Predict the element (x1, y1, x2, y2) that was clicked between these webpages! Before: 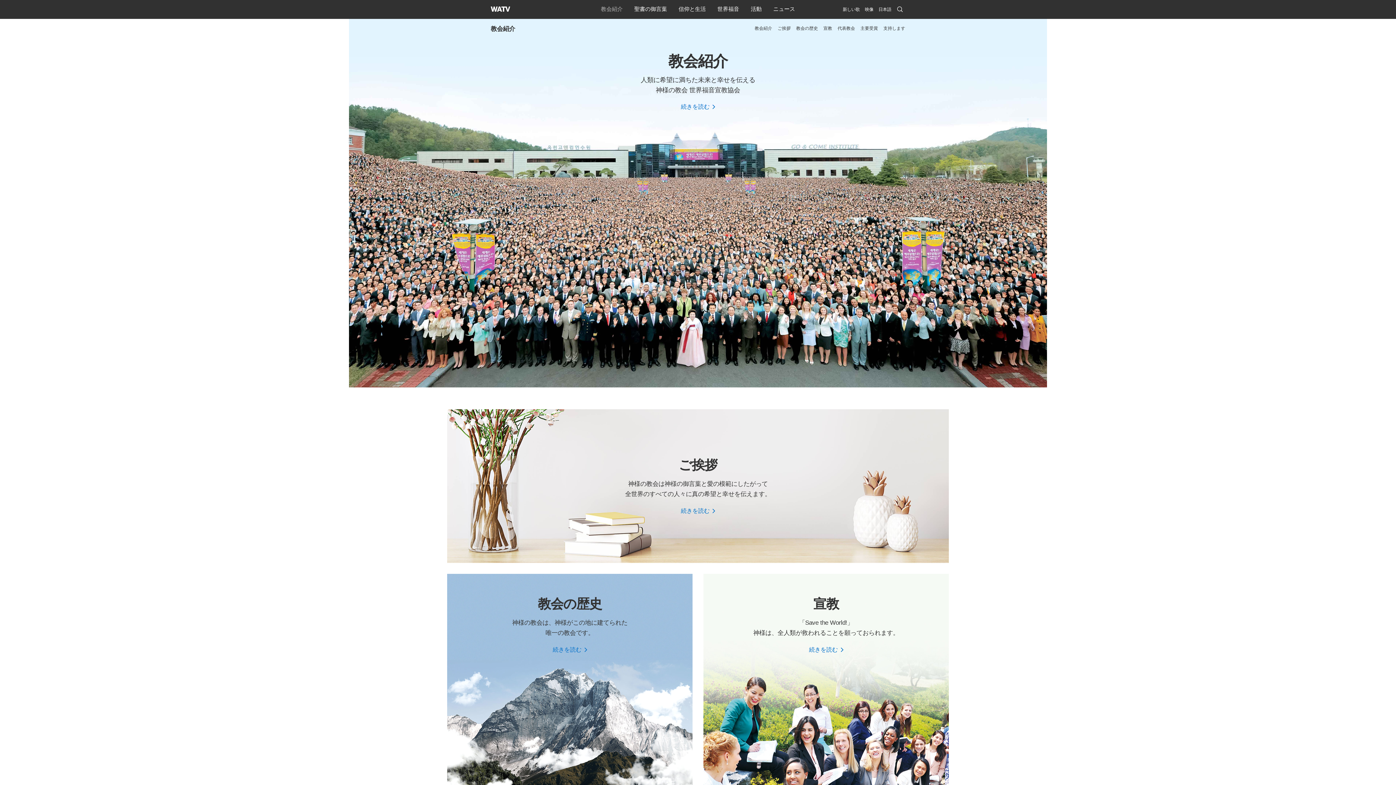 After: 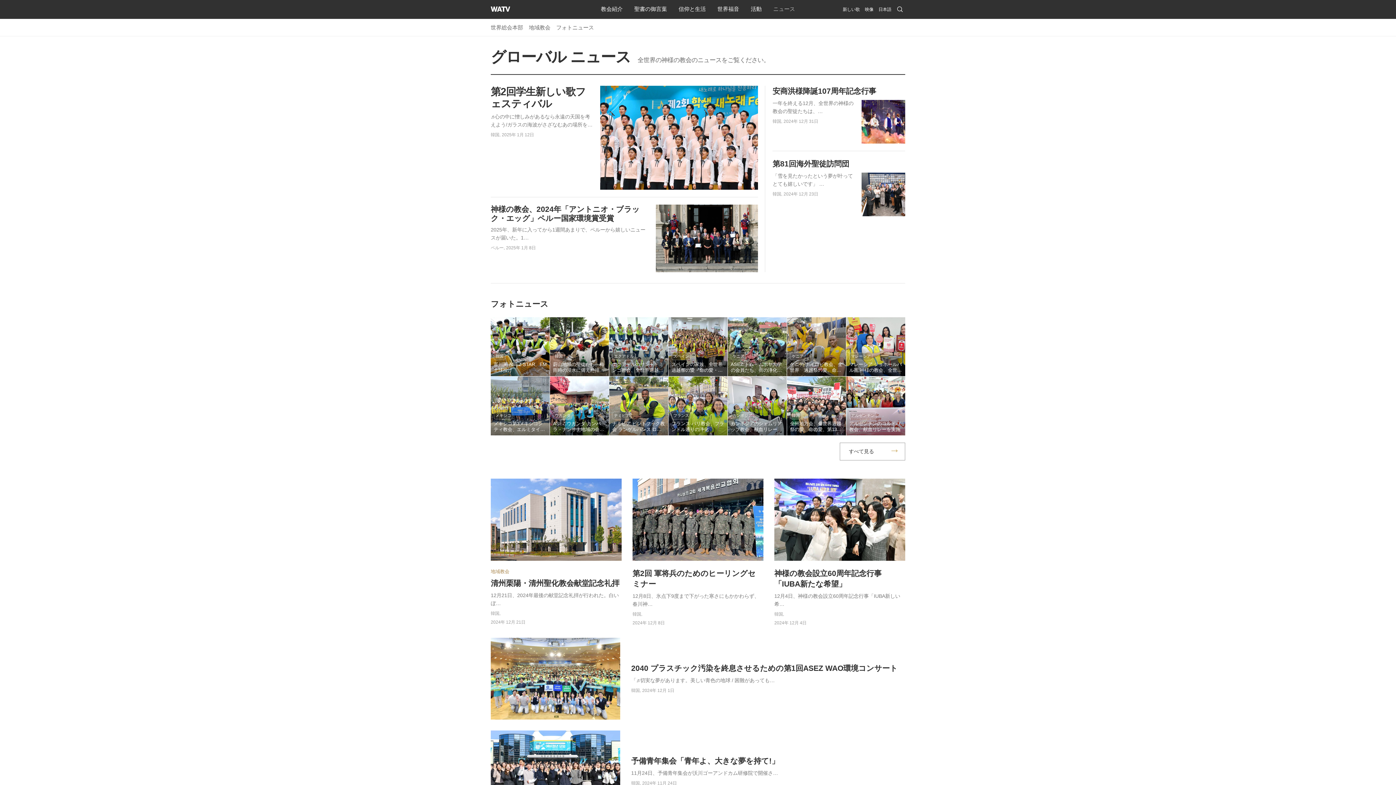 Action: label: ニュース bbox: (768, 0, 800, 18)